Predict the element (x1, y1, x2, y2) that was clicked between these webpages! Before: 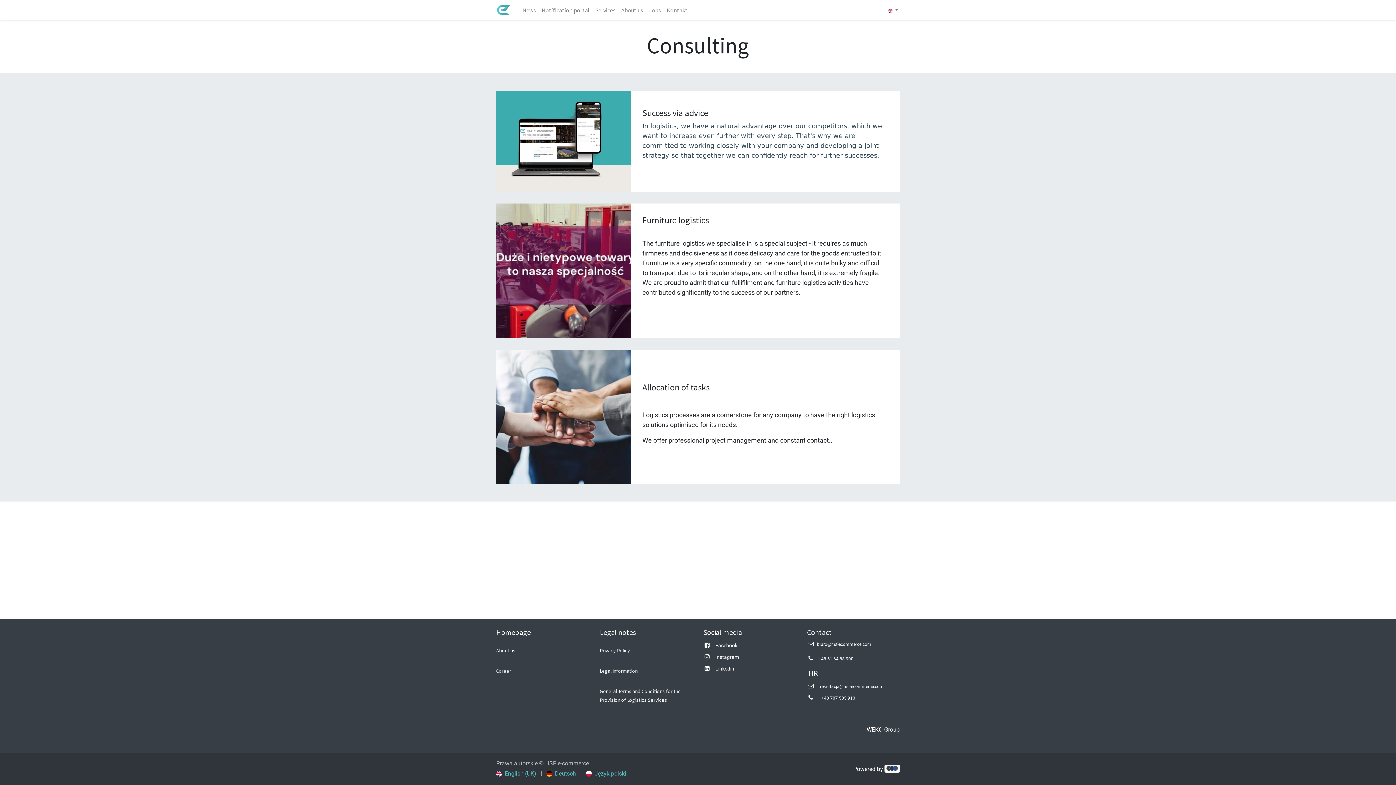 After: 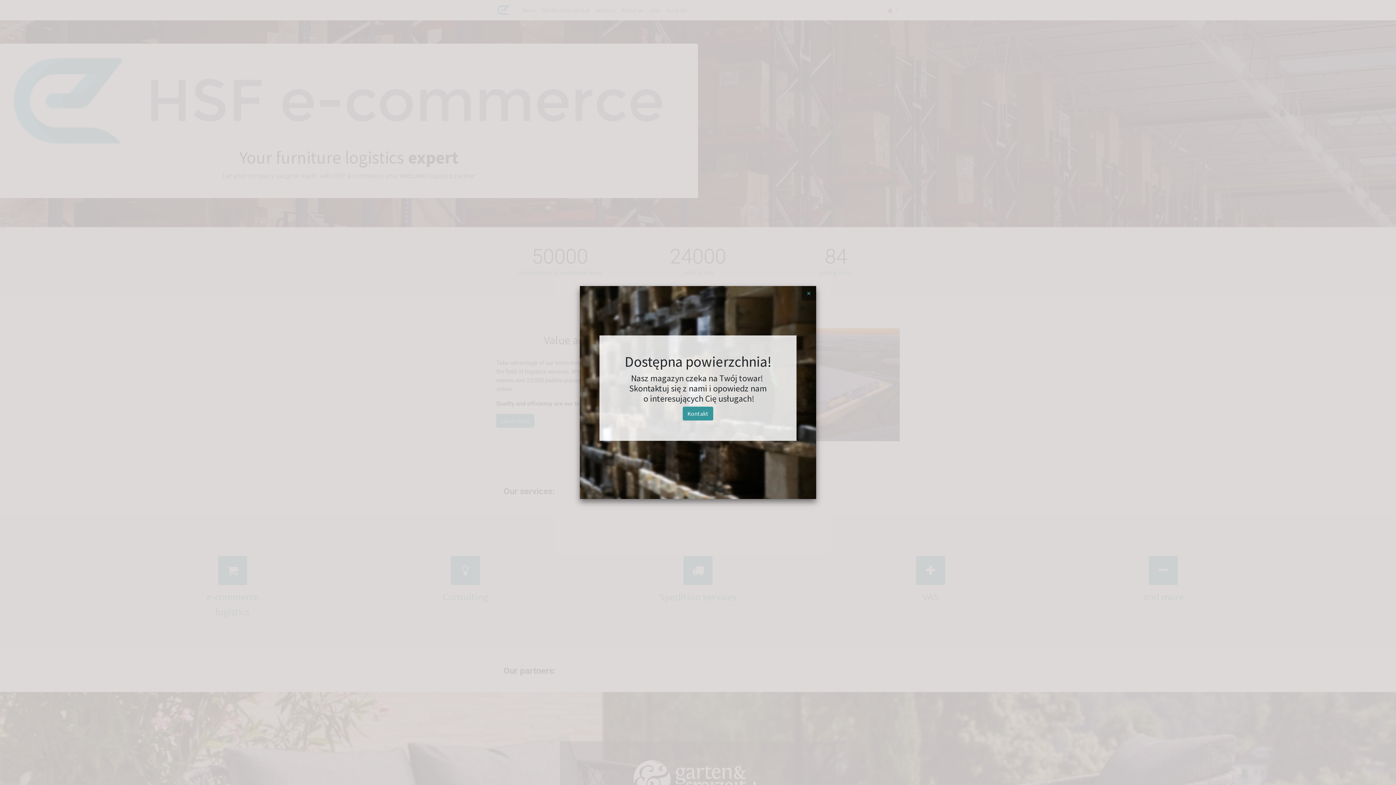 Action: bbox: (496, 2, 510, 17)